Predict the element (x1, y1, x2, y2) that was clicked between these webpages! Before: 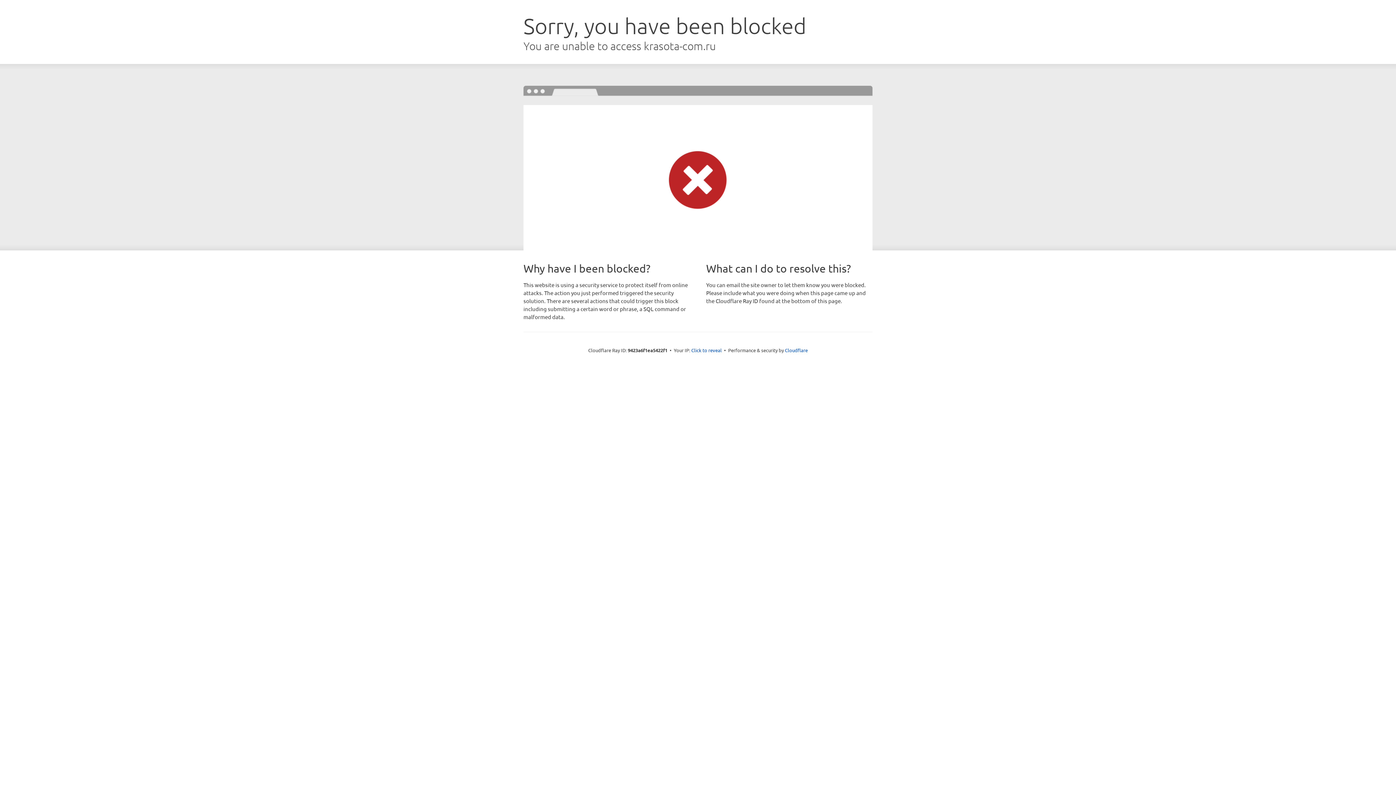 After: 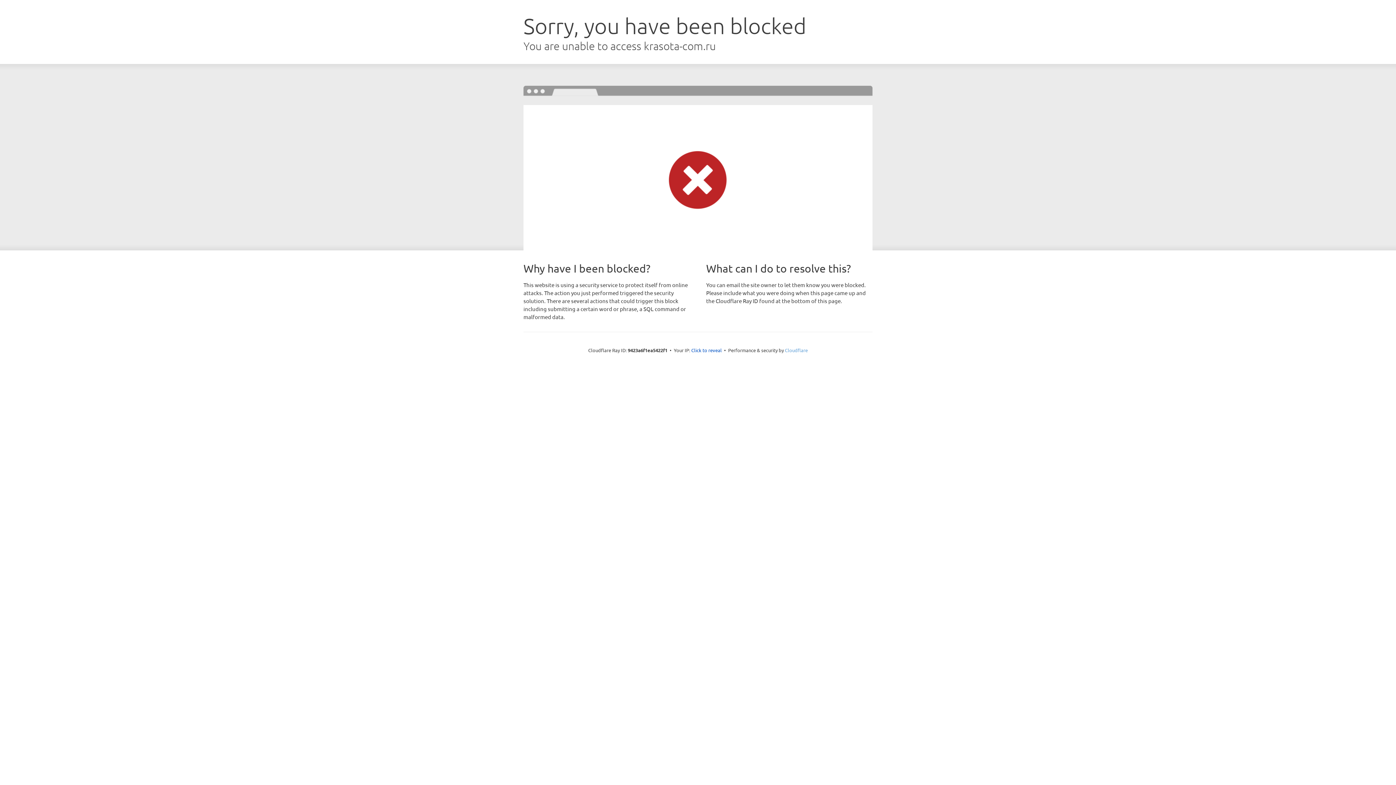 Action: bbox: (785, 347, 808, 353) label: Cloudflare